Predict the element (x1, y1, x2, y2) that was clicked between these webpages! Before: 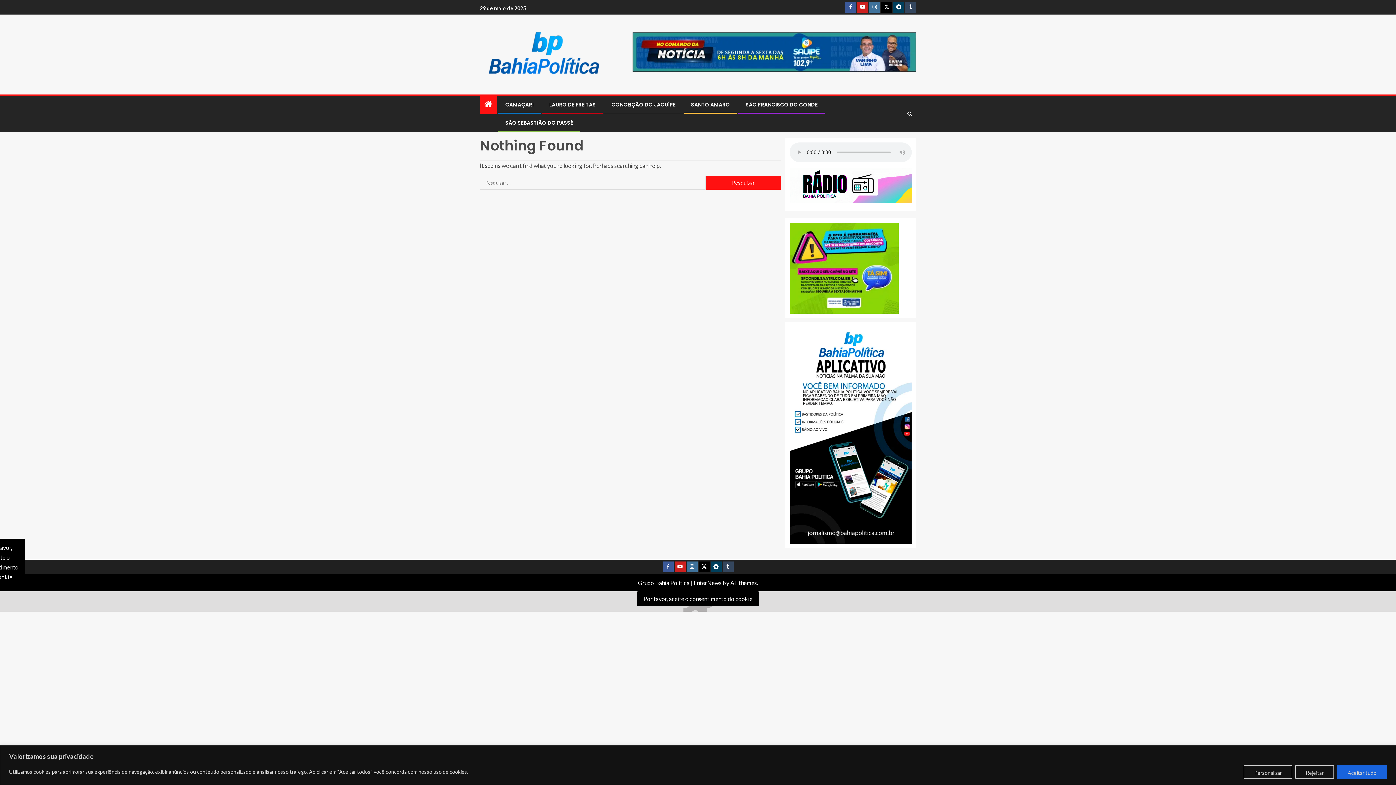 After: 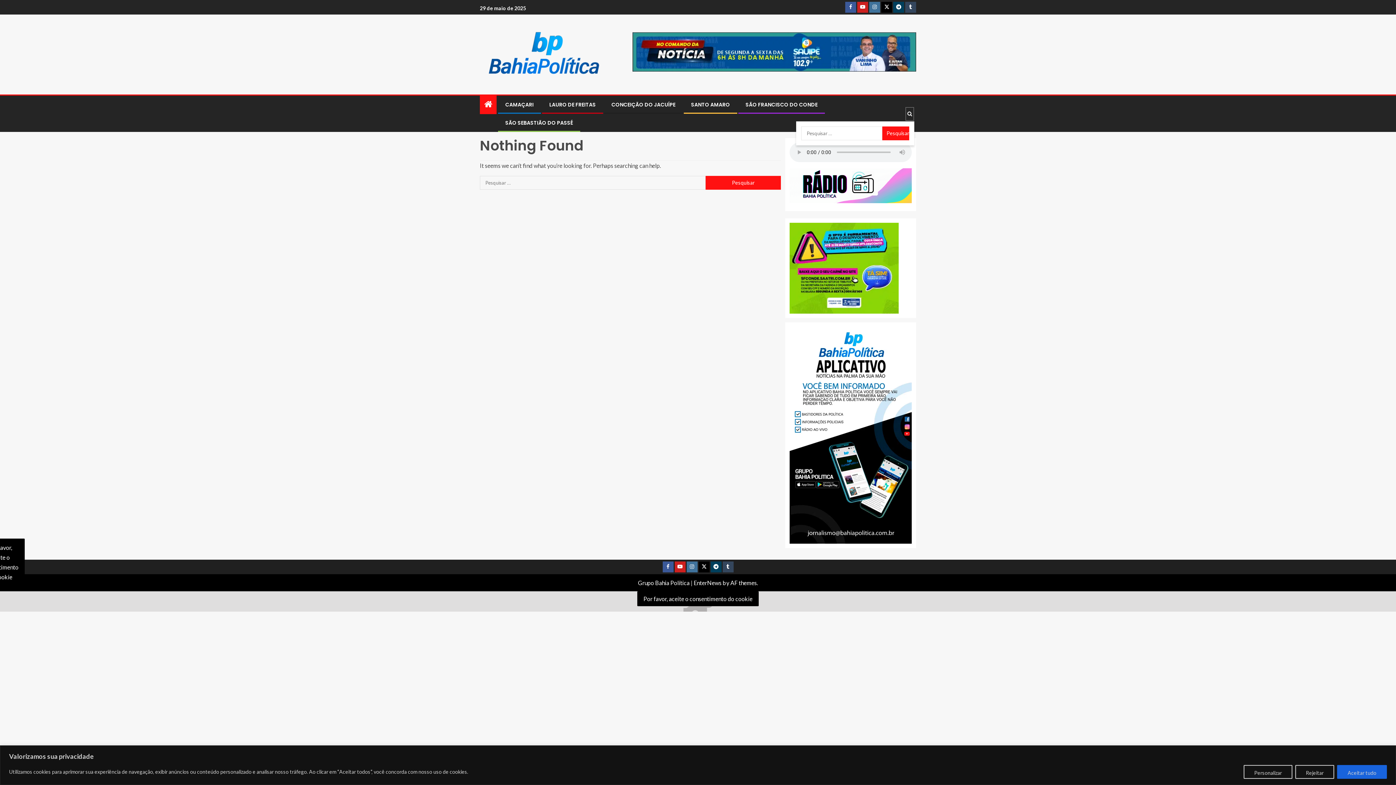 Action: bbox: (905, 106, 914, 120) label: Search